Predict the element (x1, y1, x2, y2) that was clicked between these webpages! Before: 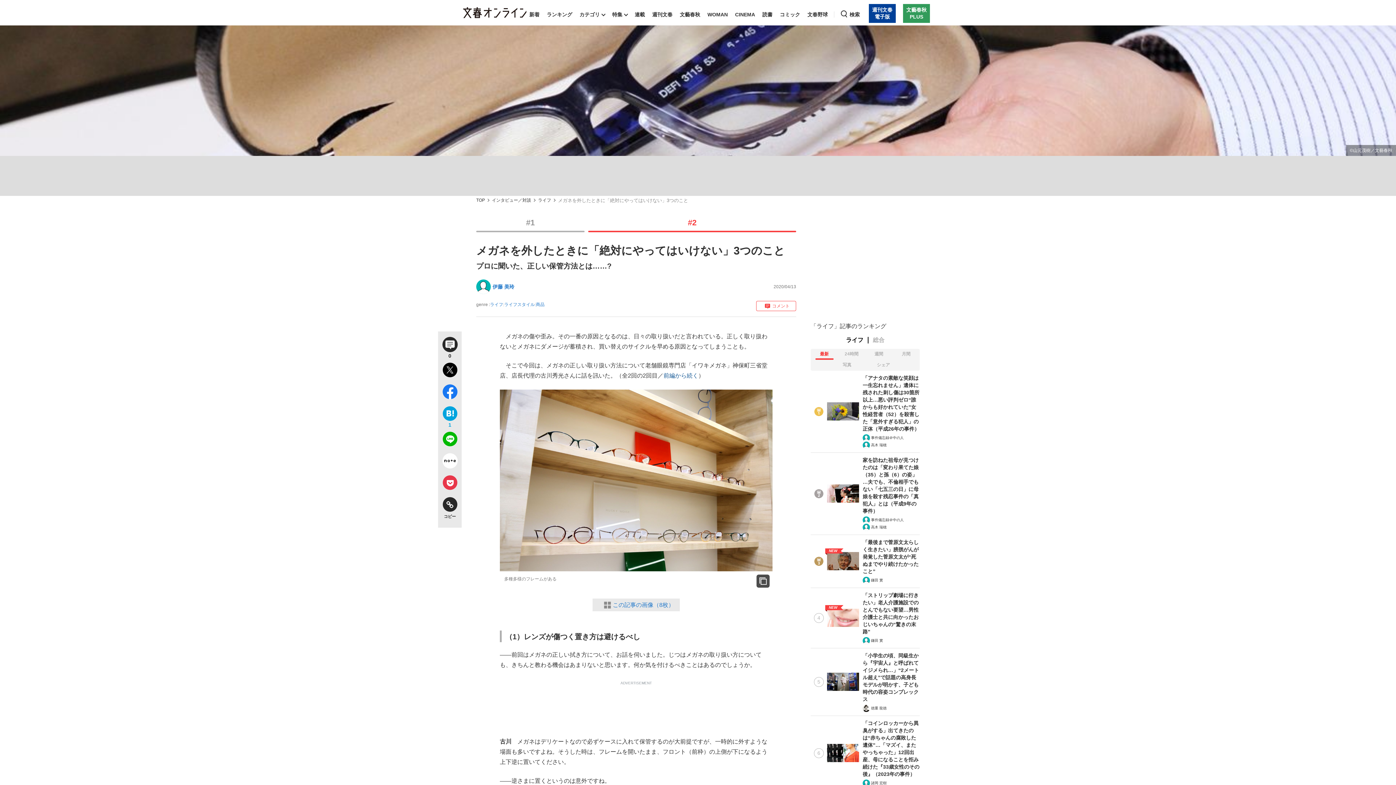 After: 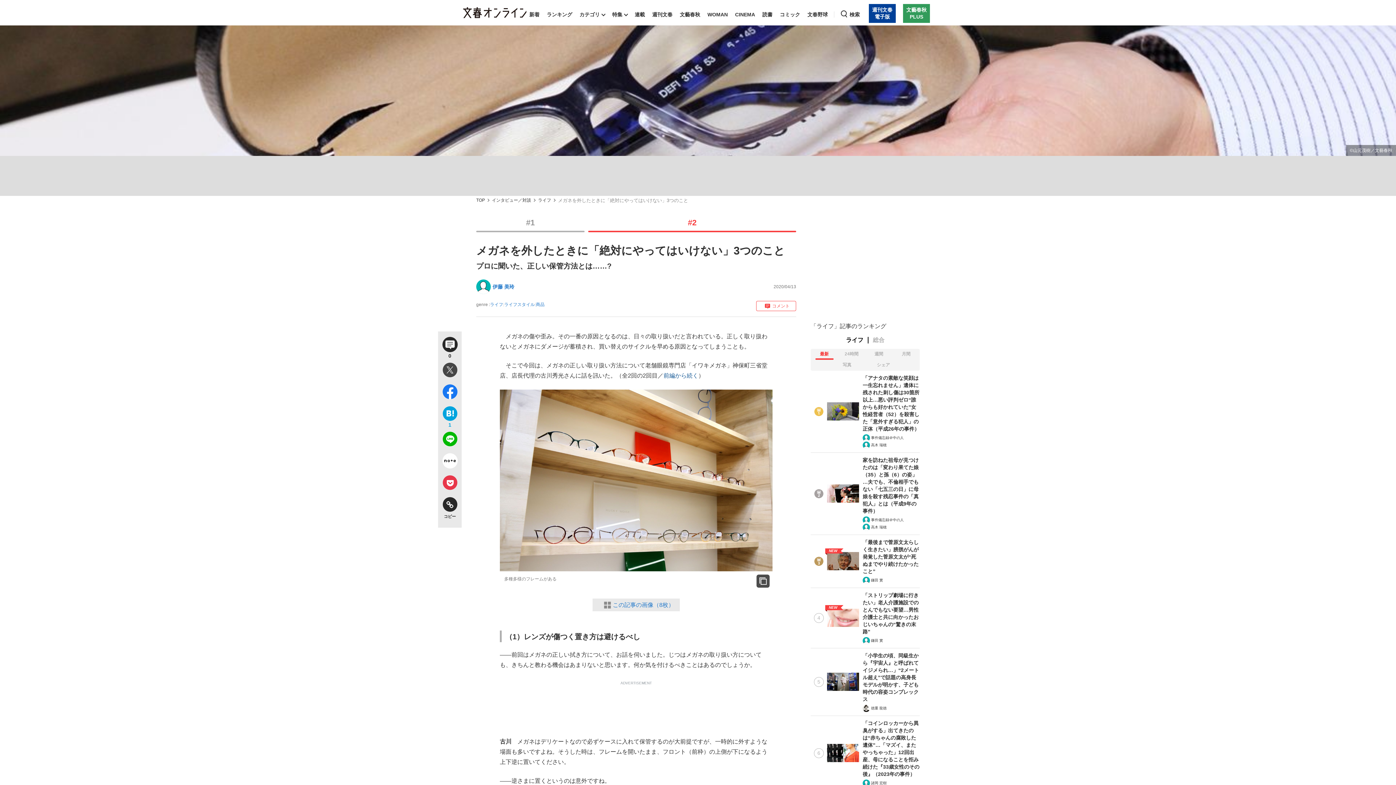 Action: bbox: (438, 360, 461, 382)